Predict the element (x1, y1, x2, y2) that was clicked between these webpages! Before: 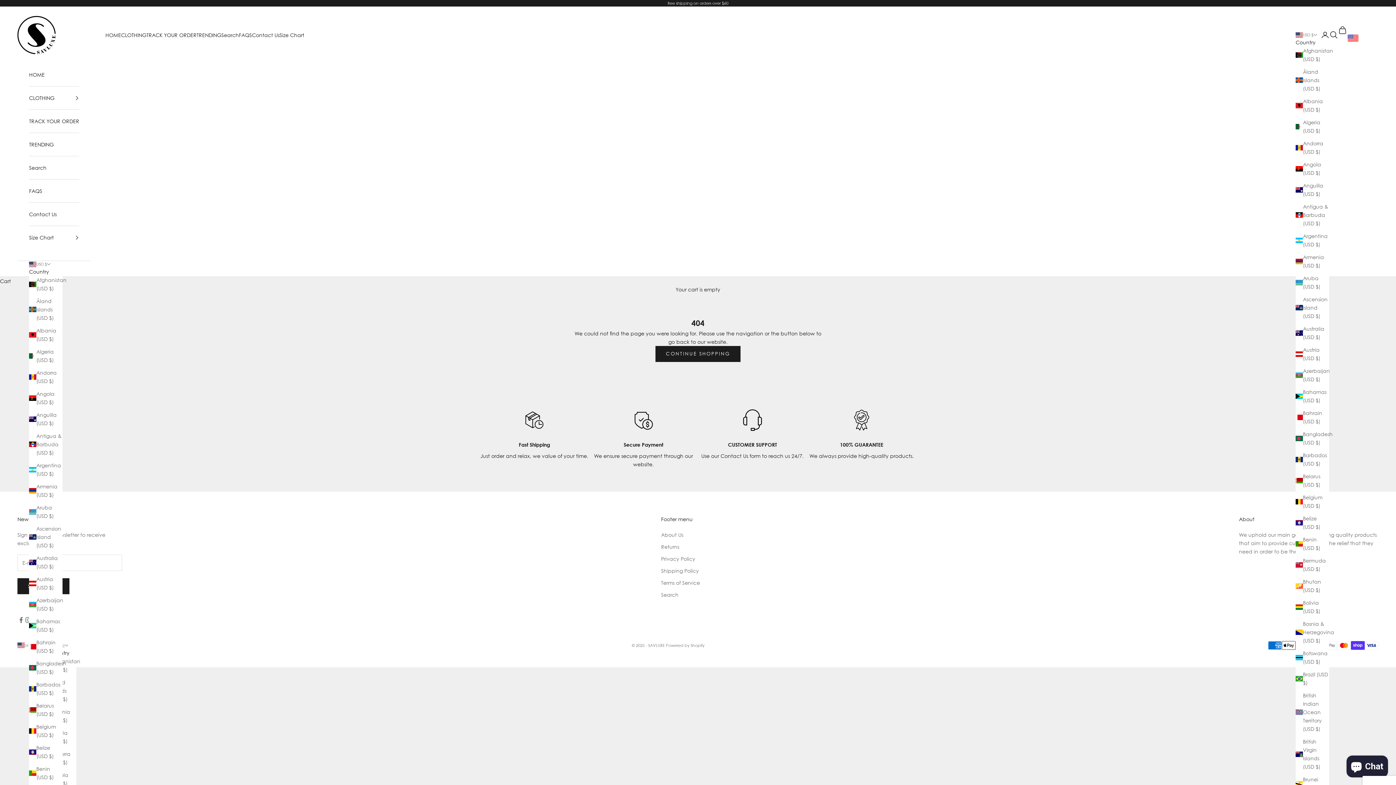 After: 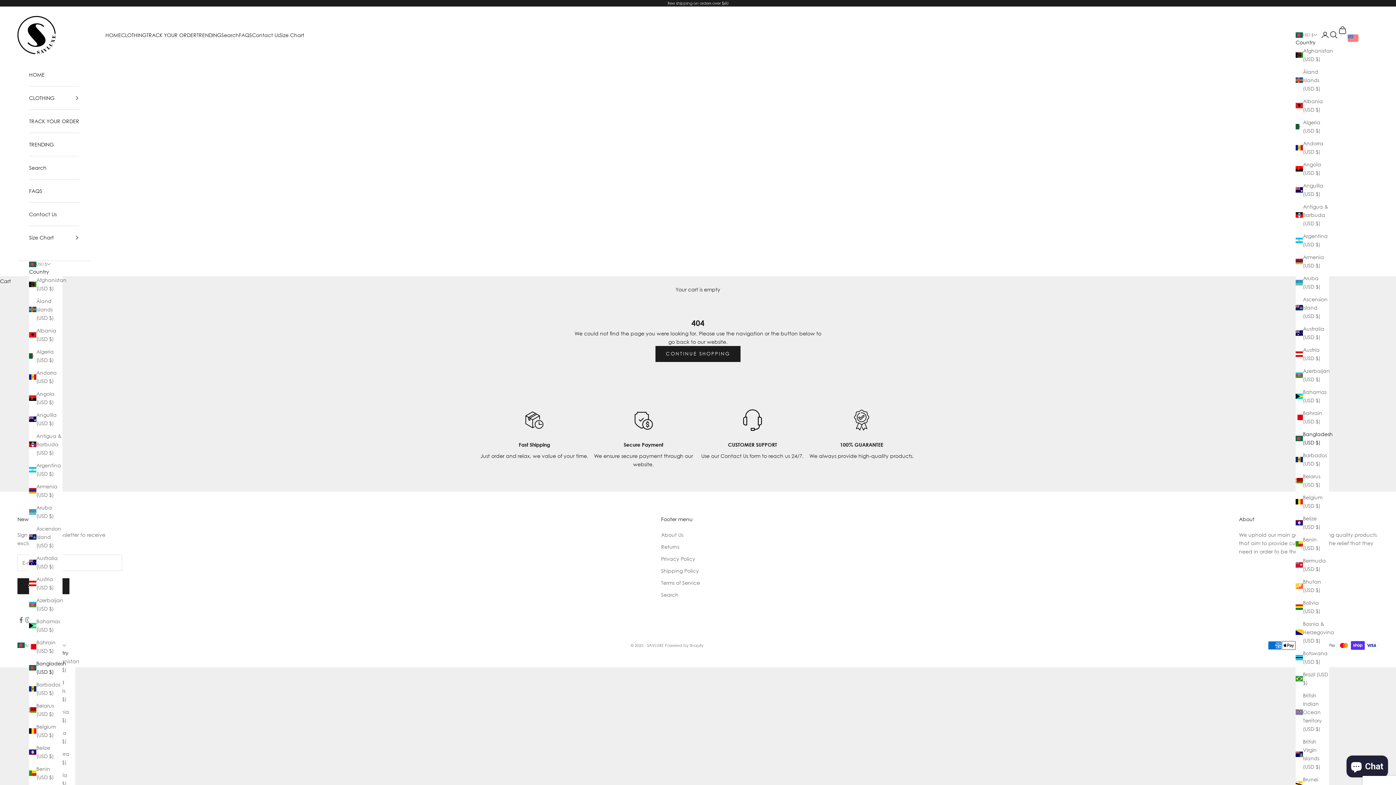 Action: label: Bangladesh (USD $) bbox: (1296, 430, 1329, 446)